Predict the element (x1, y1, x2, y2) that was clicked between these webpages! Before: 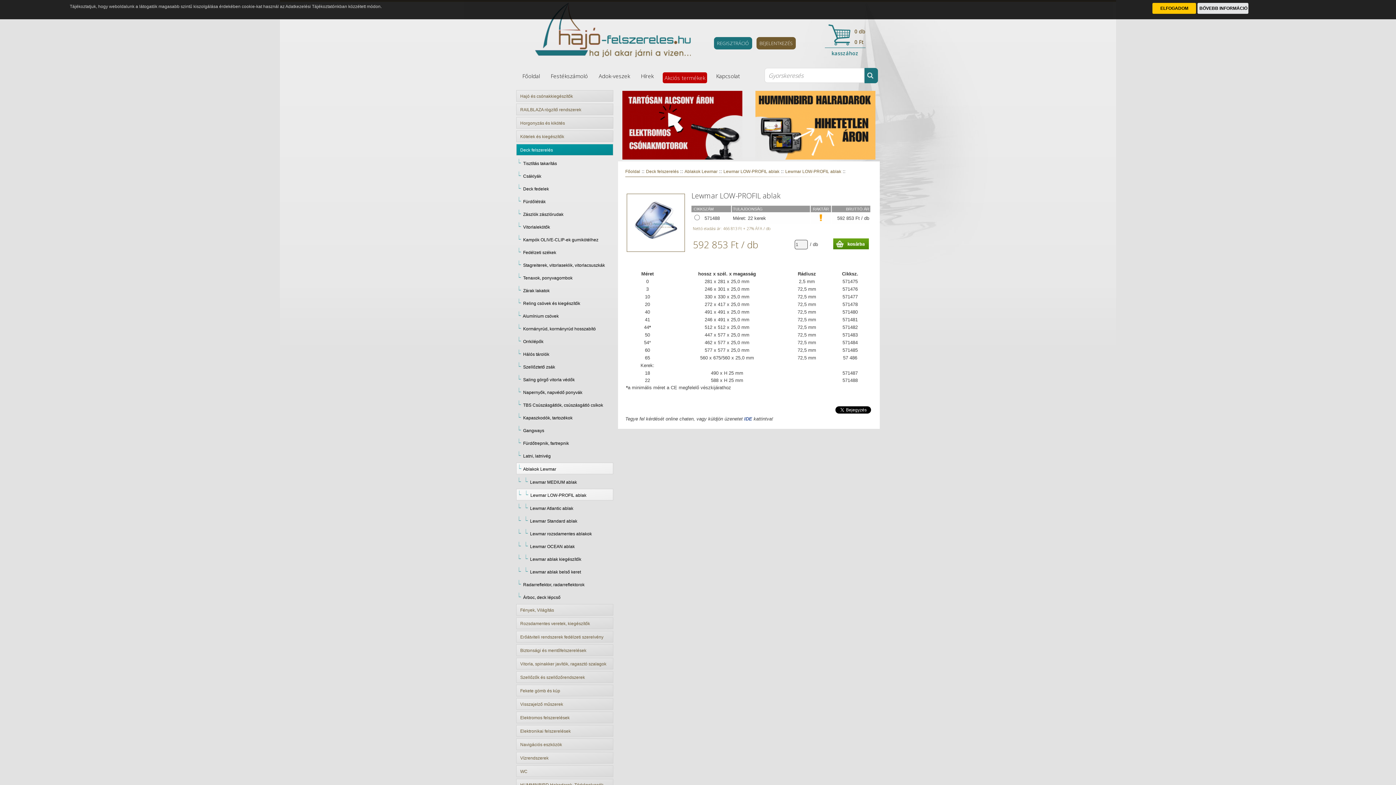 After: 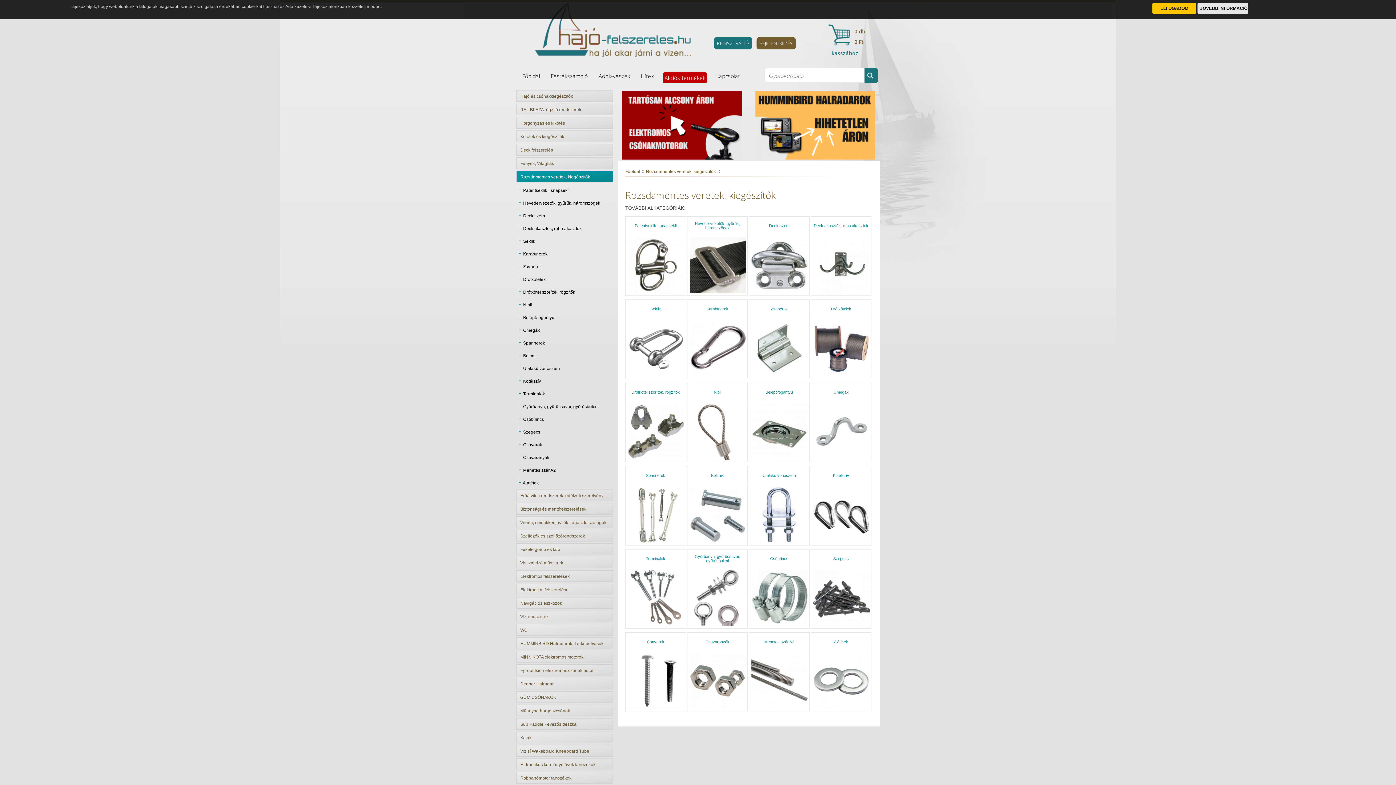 Action: bbox: (520, 621, 590, 626) label: Rozsdamentes veretek, kiegészítők